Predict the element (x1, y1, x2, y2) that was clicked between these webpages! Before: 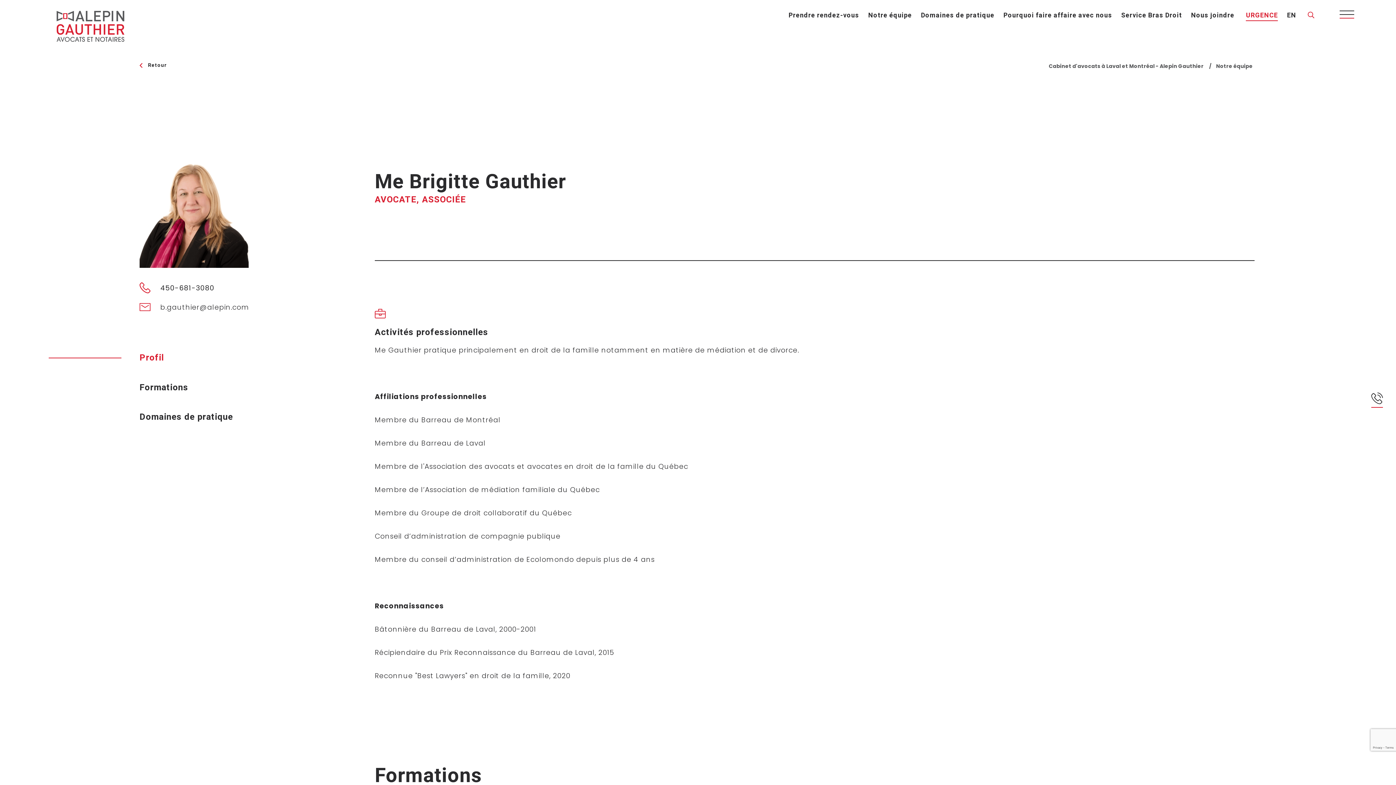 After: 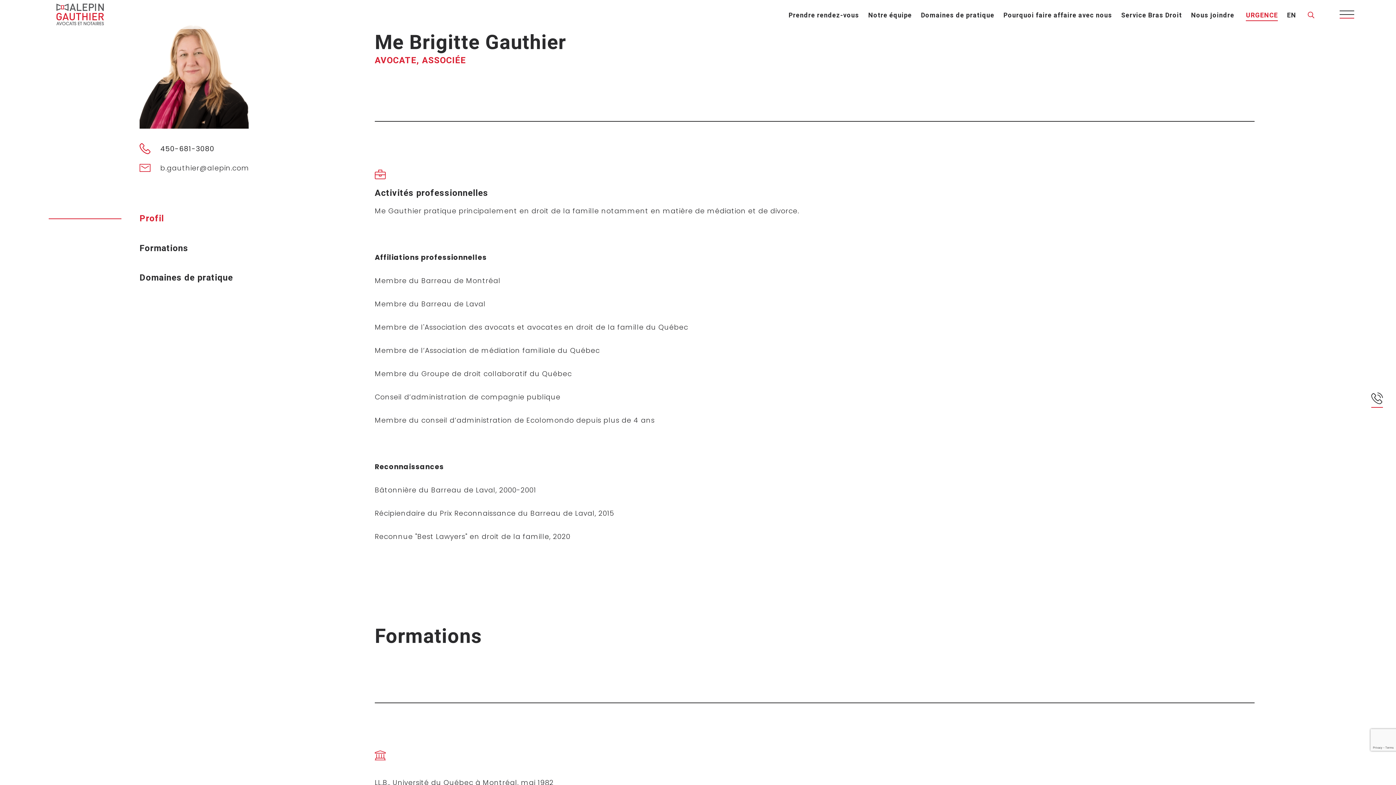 Action: bbox: (139, 353, 303, 383) label: Profil